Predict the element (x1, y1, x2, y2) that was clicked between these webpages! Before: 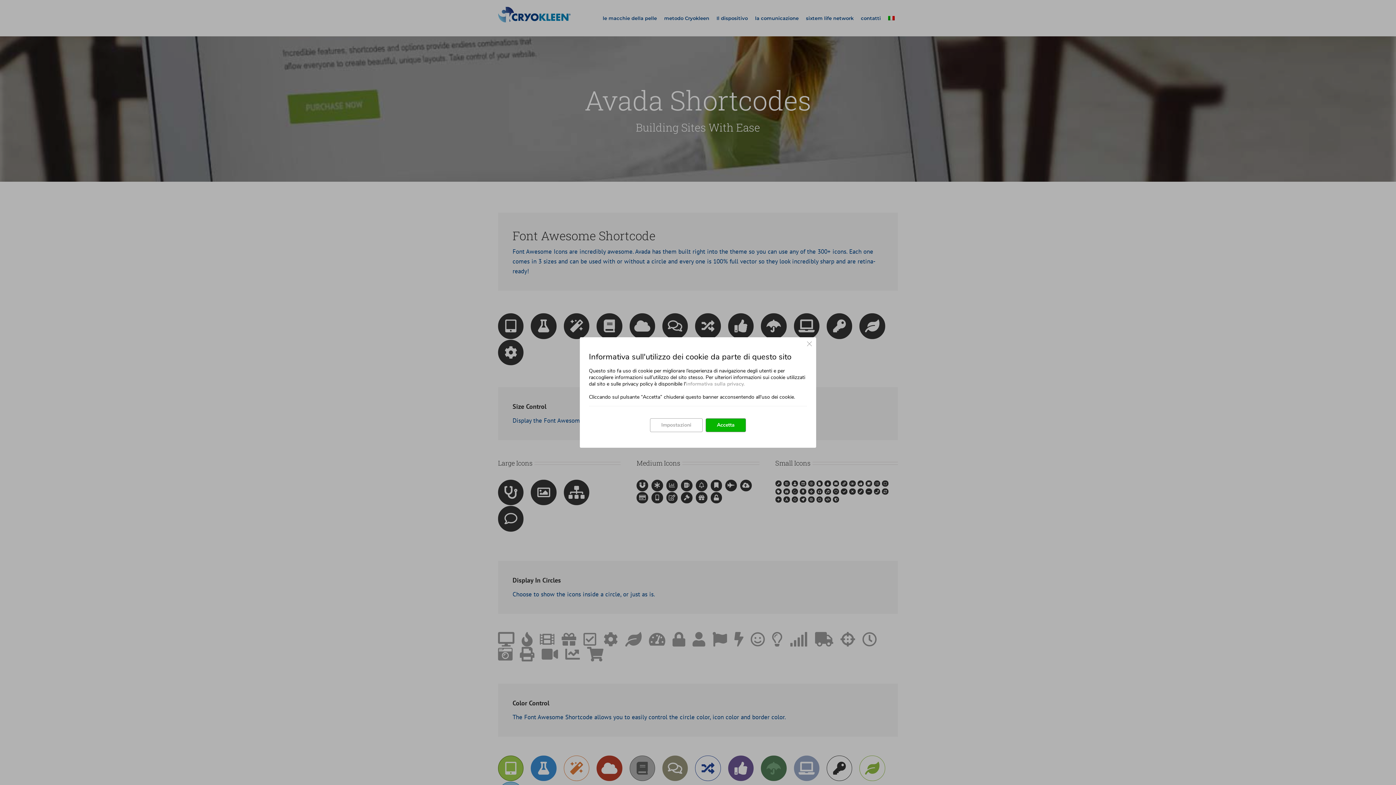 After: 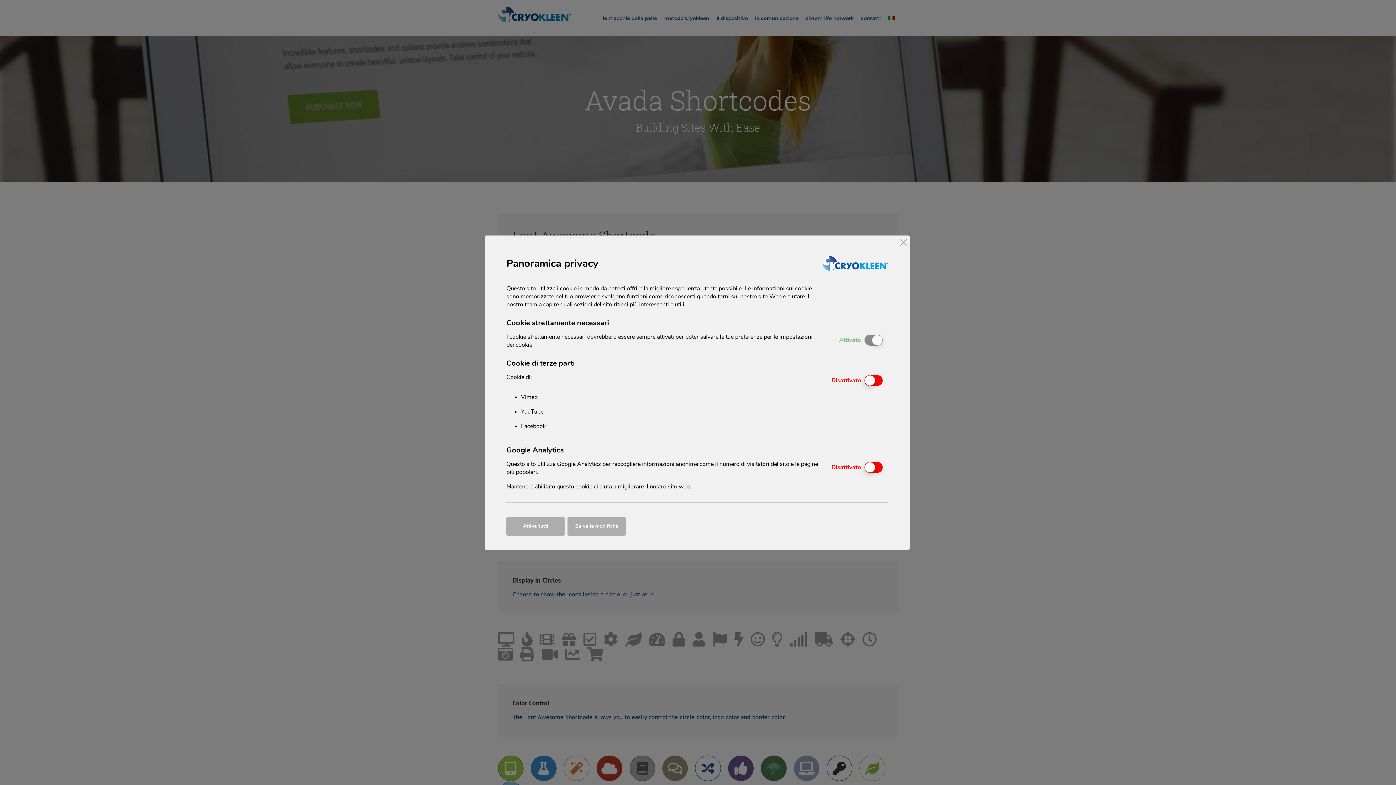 Action: bbox: (650, 418, 702, 432) label: Impostazioni